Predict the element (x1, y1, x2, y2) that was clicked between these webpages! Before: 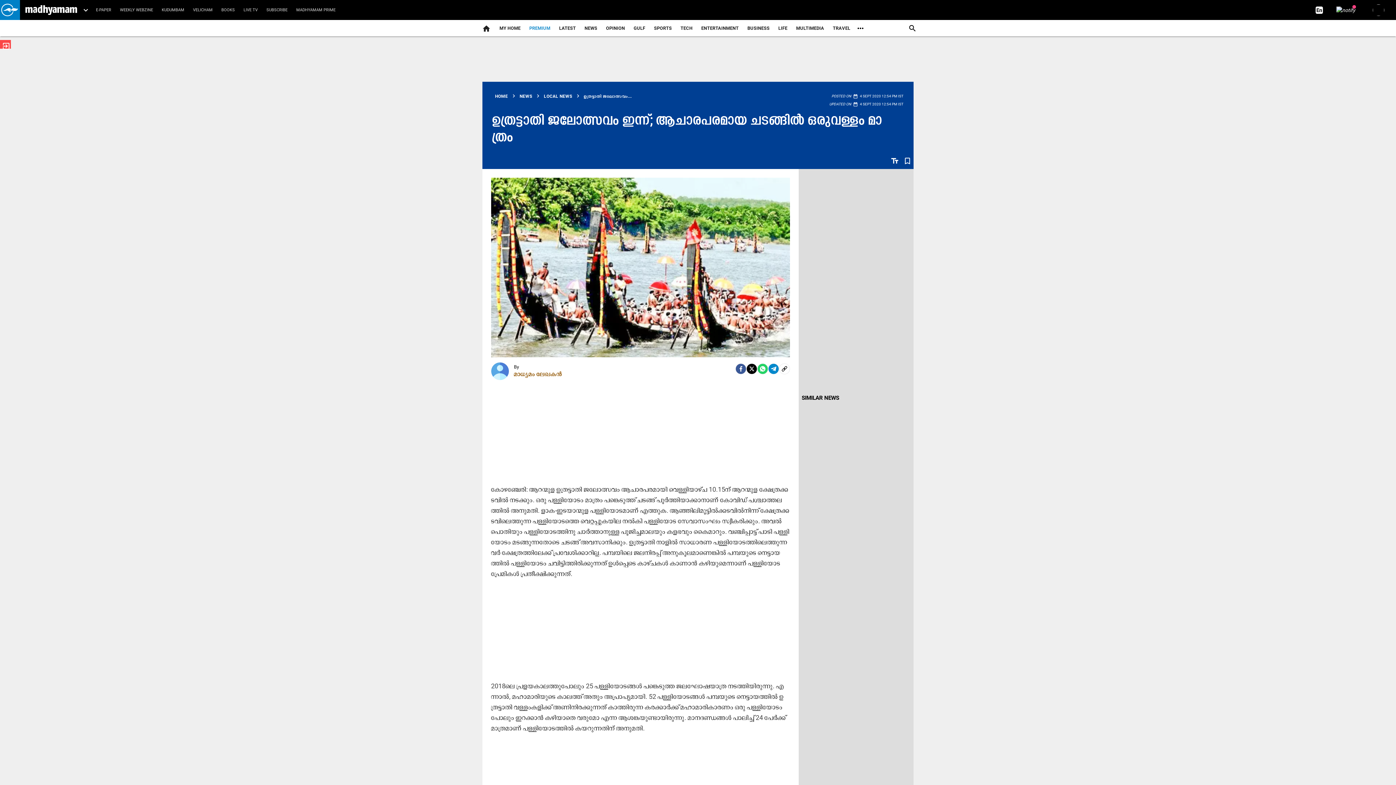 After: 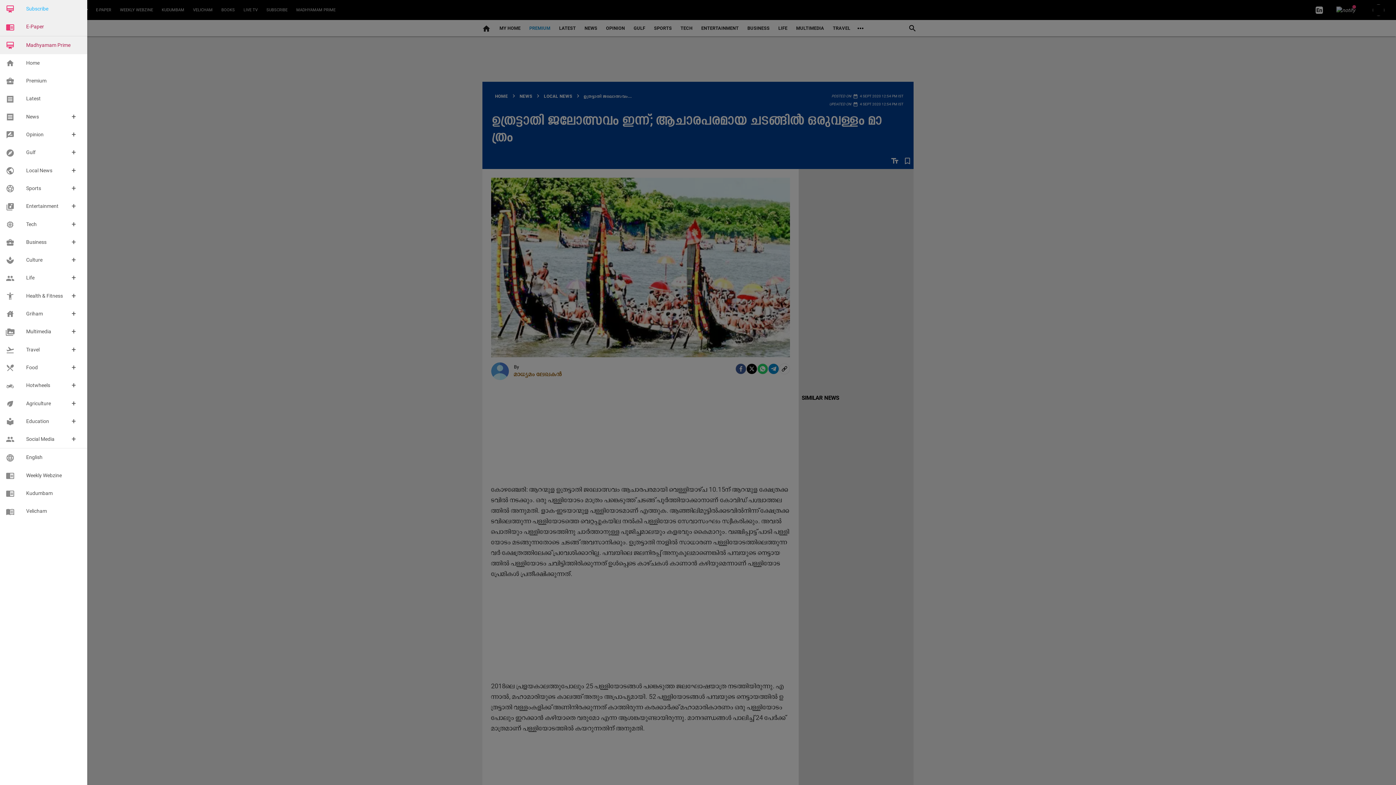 Action: bbox: (0, 0, 20, 20)